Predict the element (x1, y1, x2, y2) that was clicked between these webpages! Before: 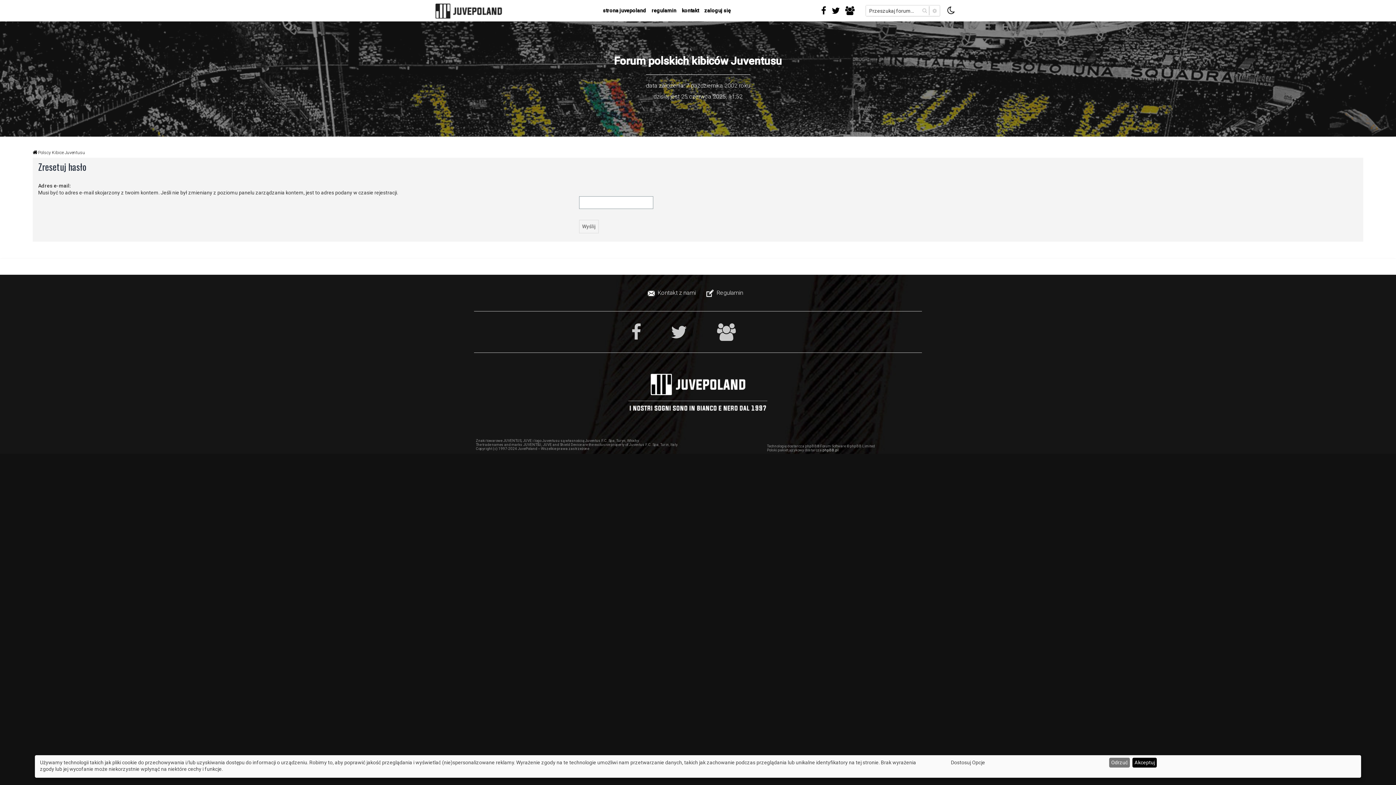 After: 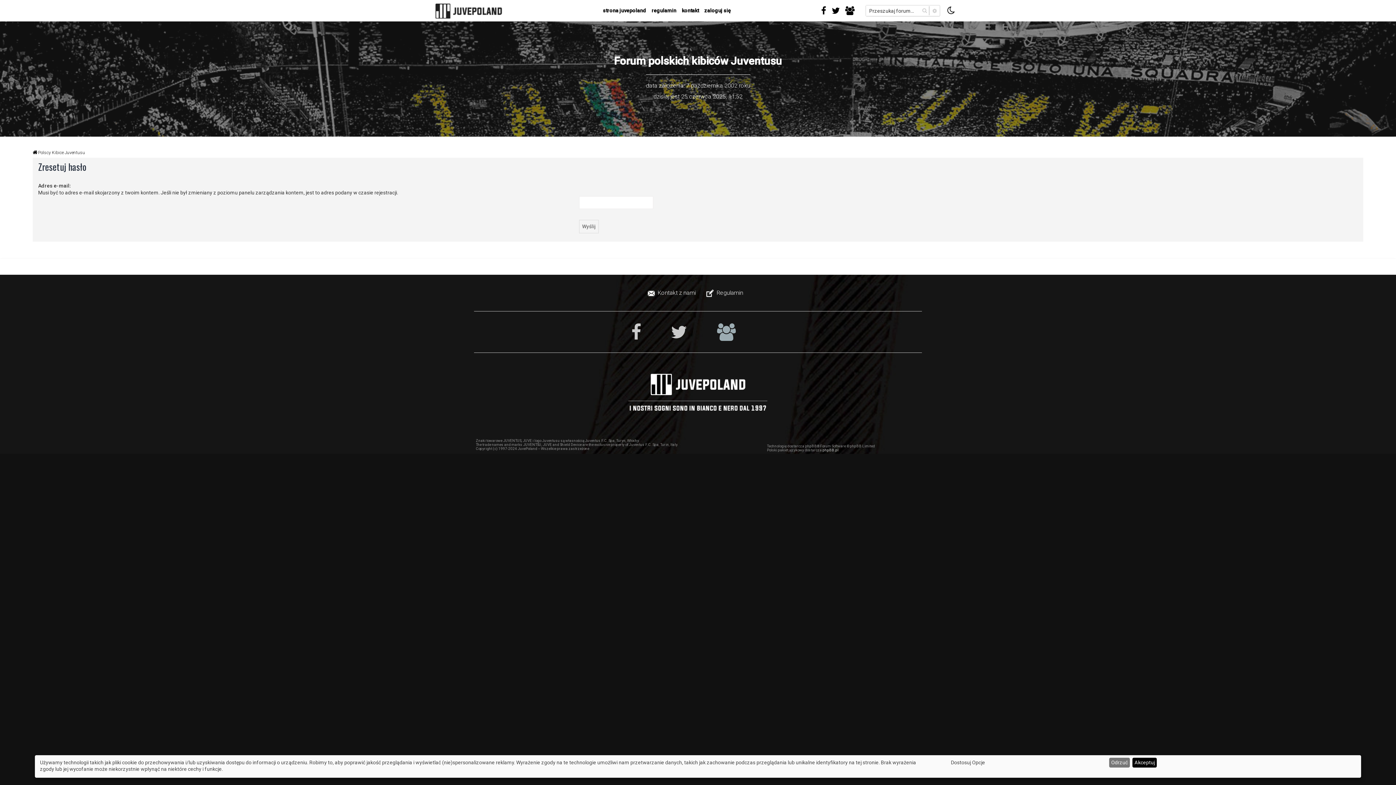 Action: bbox: (717, 323, 764, 341)